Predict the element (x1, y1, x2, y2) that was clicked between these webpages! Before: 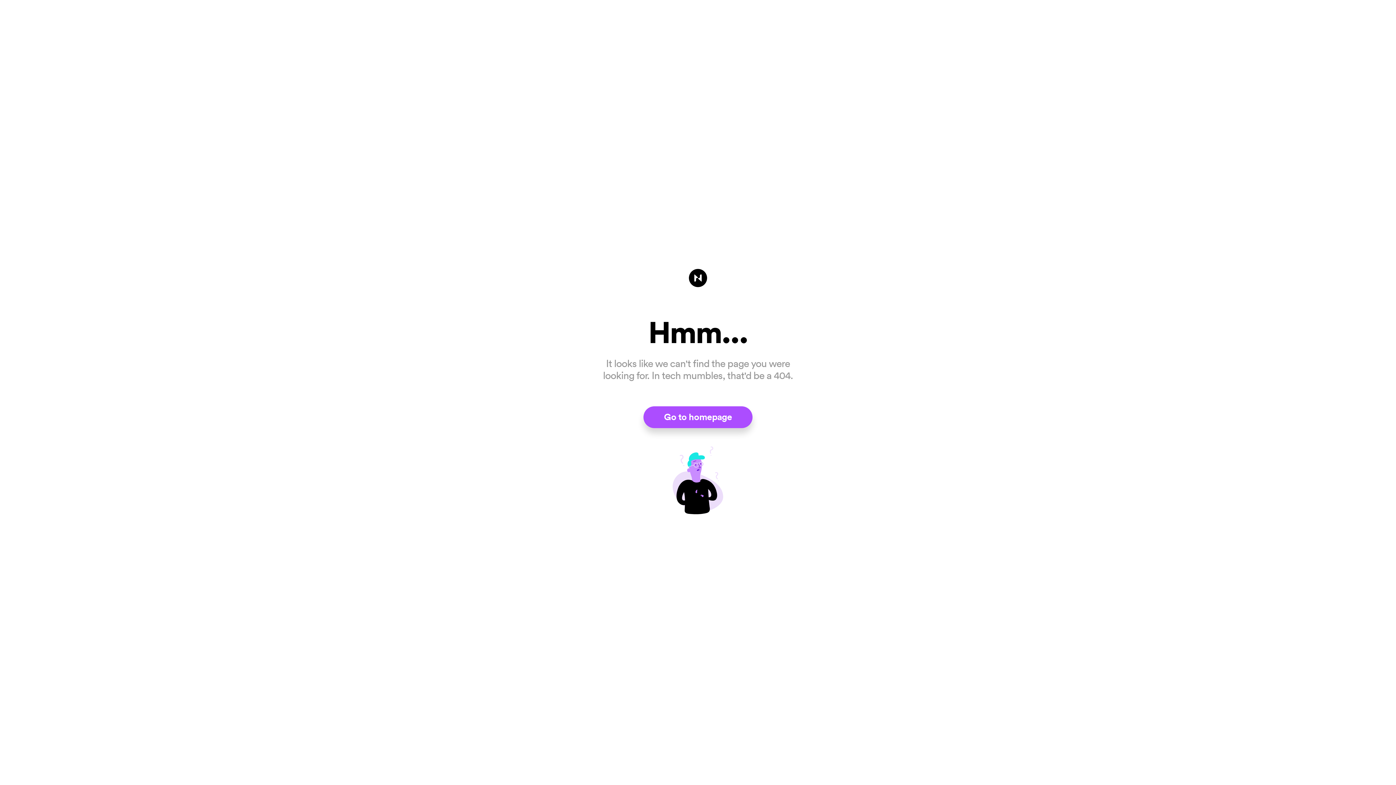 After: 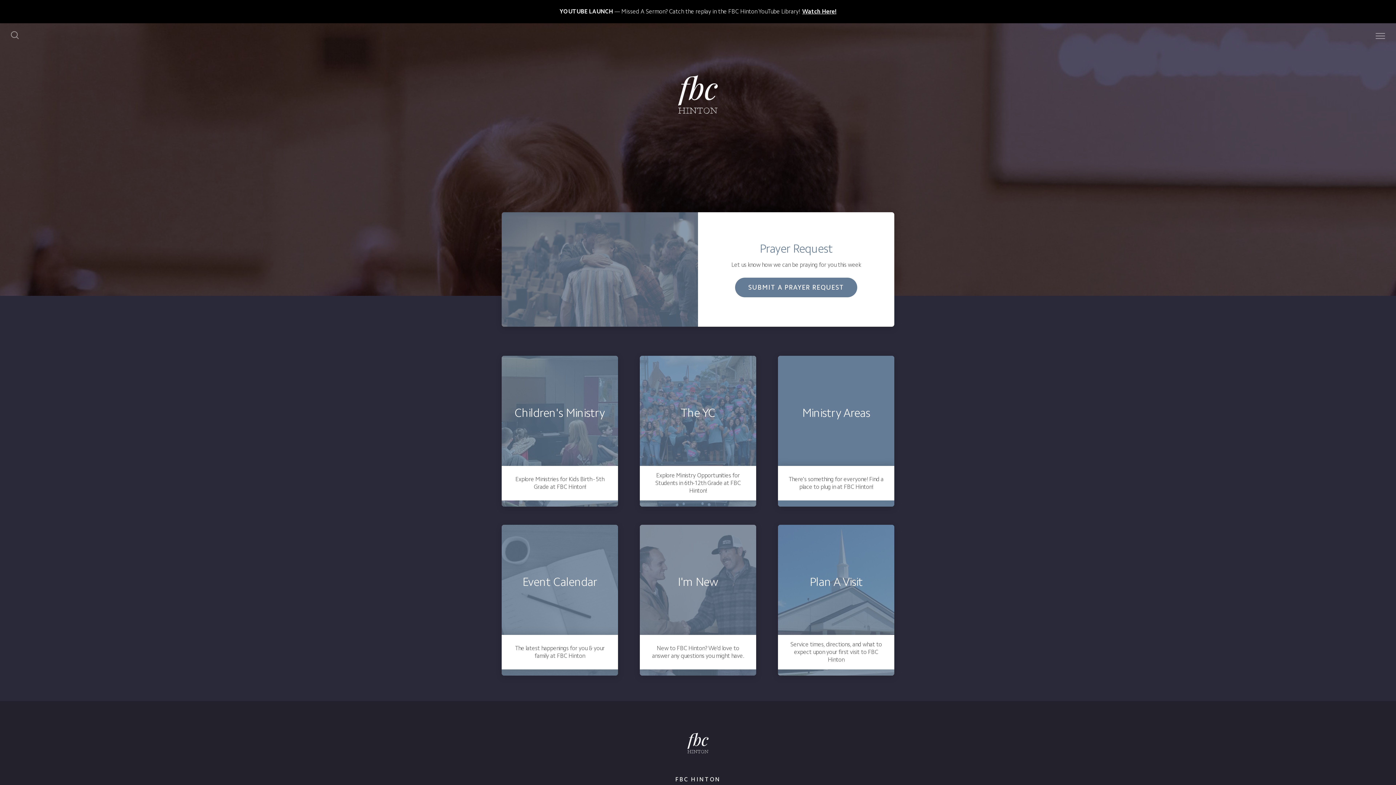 Action: bbox: (643, 406, 752, 428) label: Go to homepage